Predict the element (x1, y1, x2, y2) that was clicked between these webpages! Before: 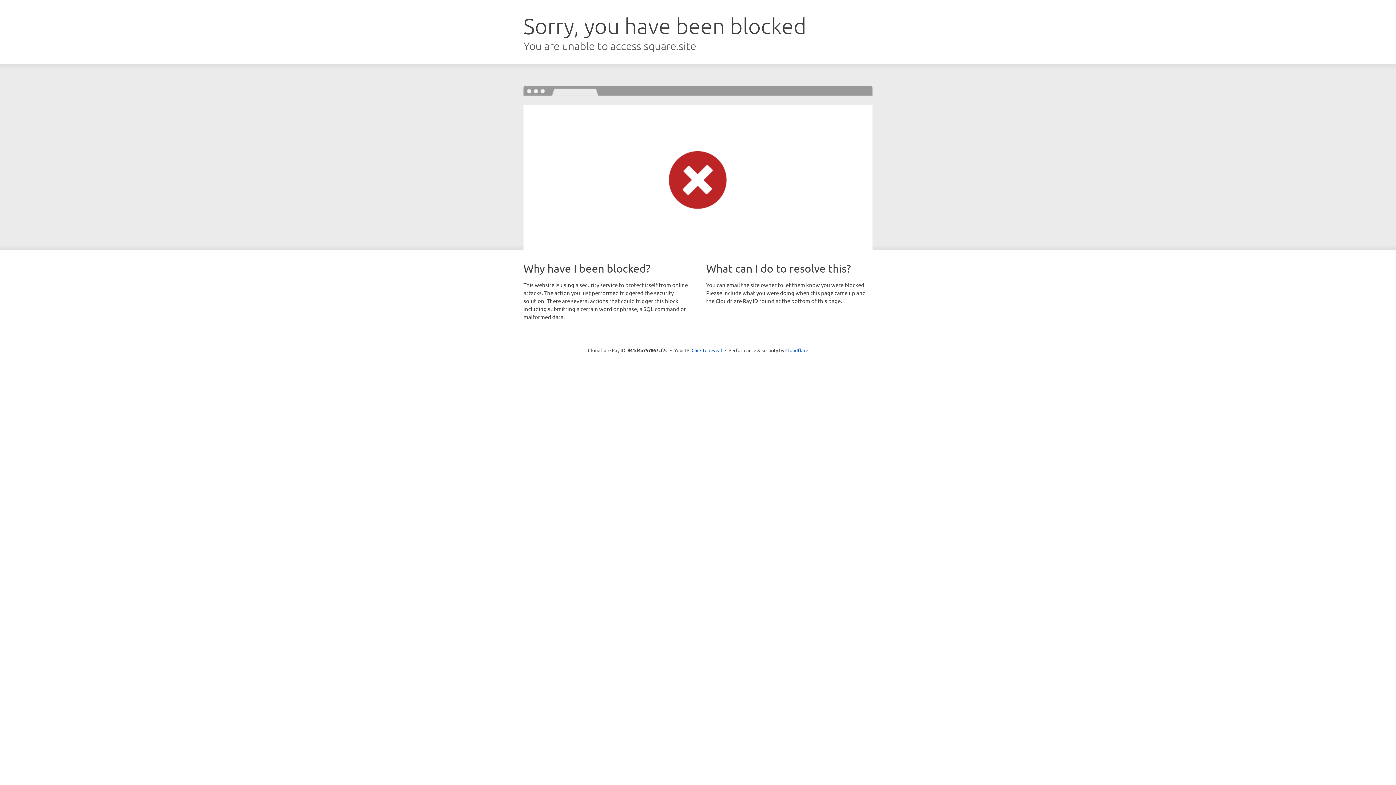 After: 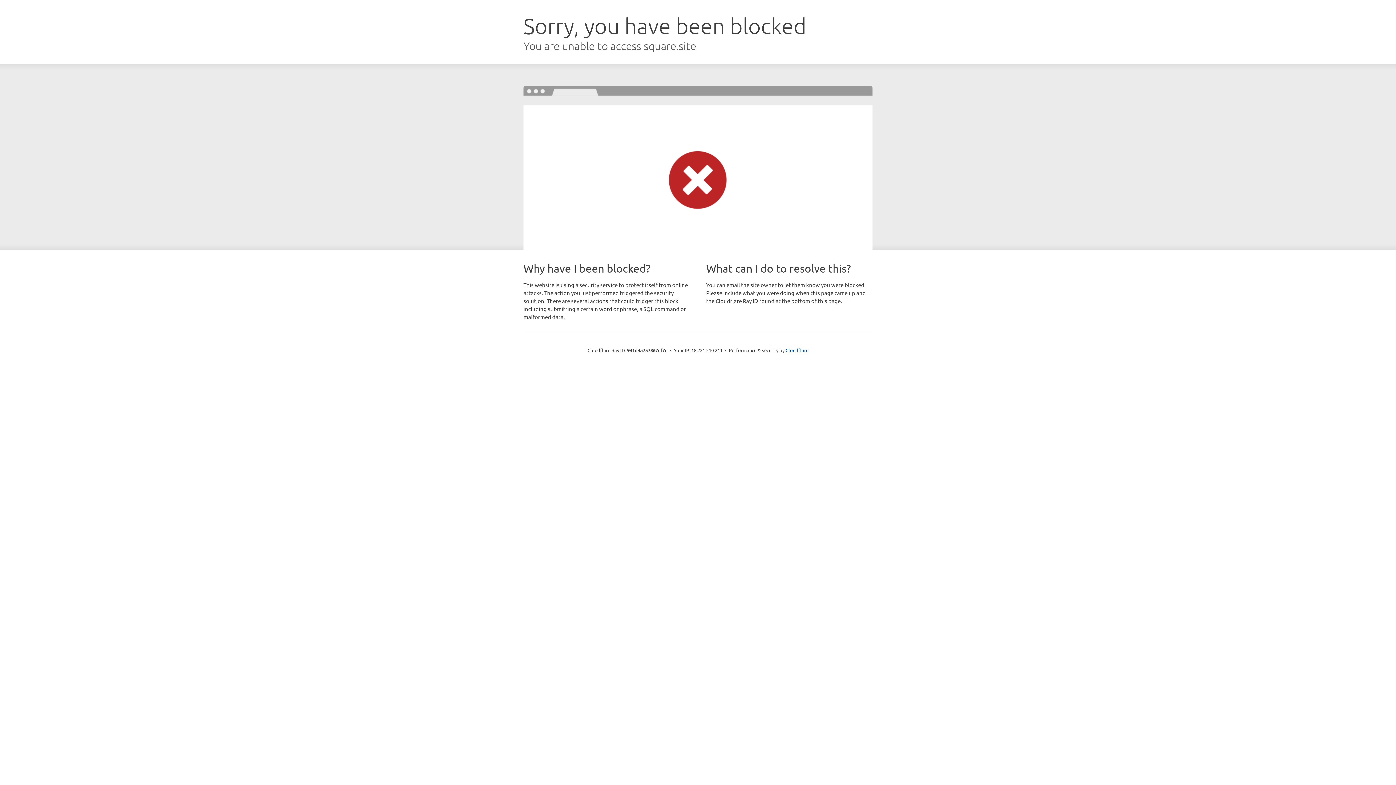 Action: label: Click to reveal bbox: (691, 346, 722, 353)